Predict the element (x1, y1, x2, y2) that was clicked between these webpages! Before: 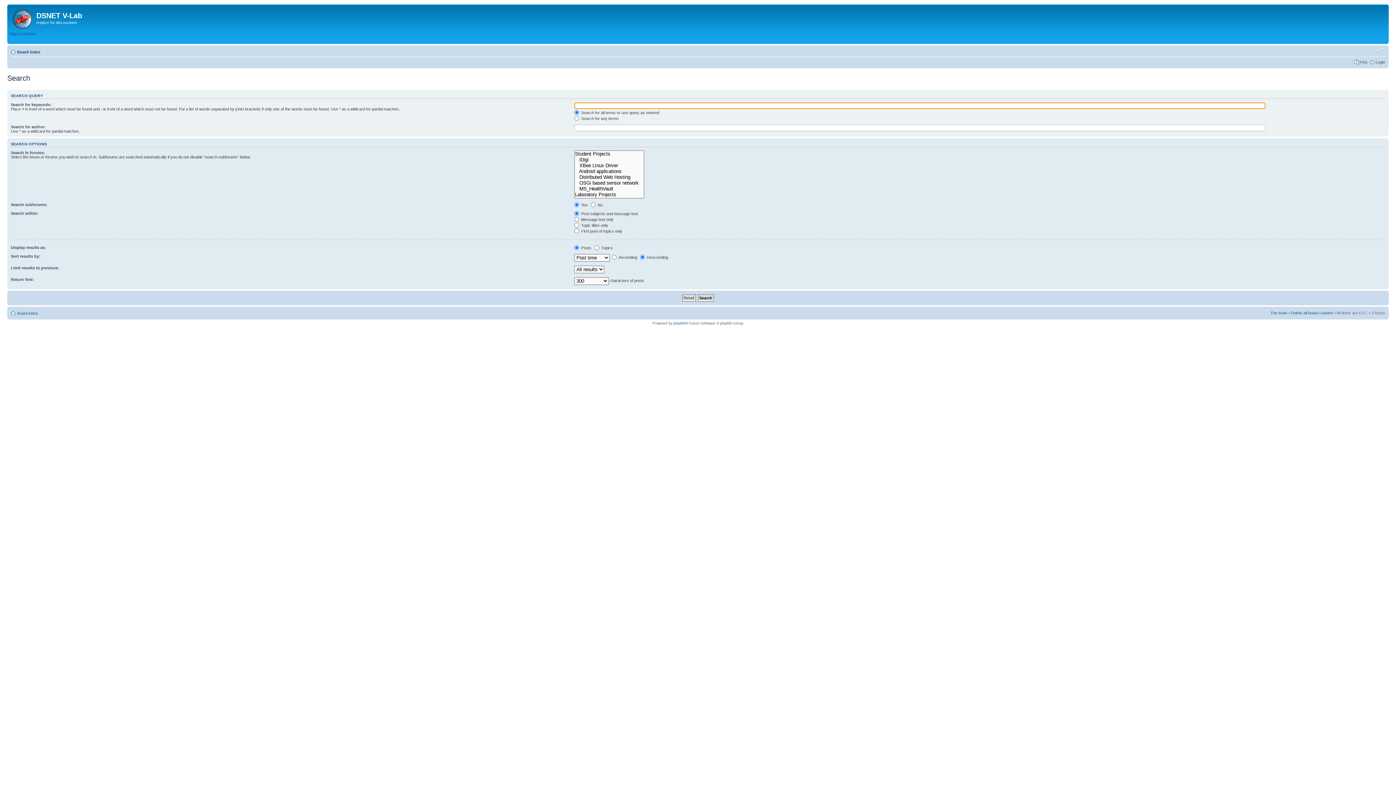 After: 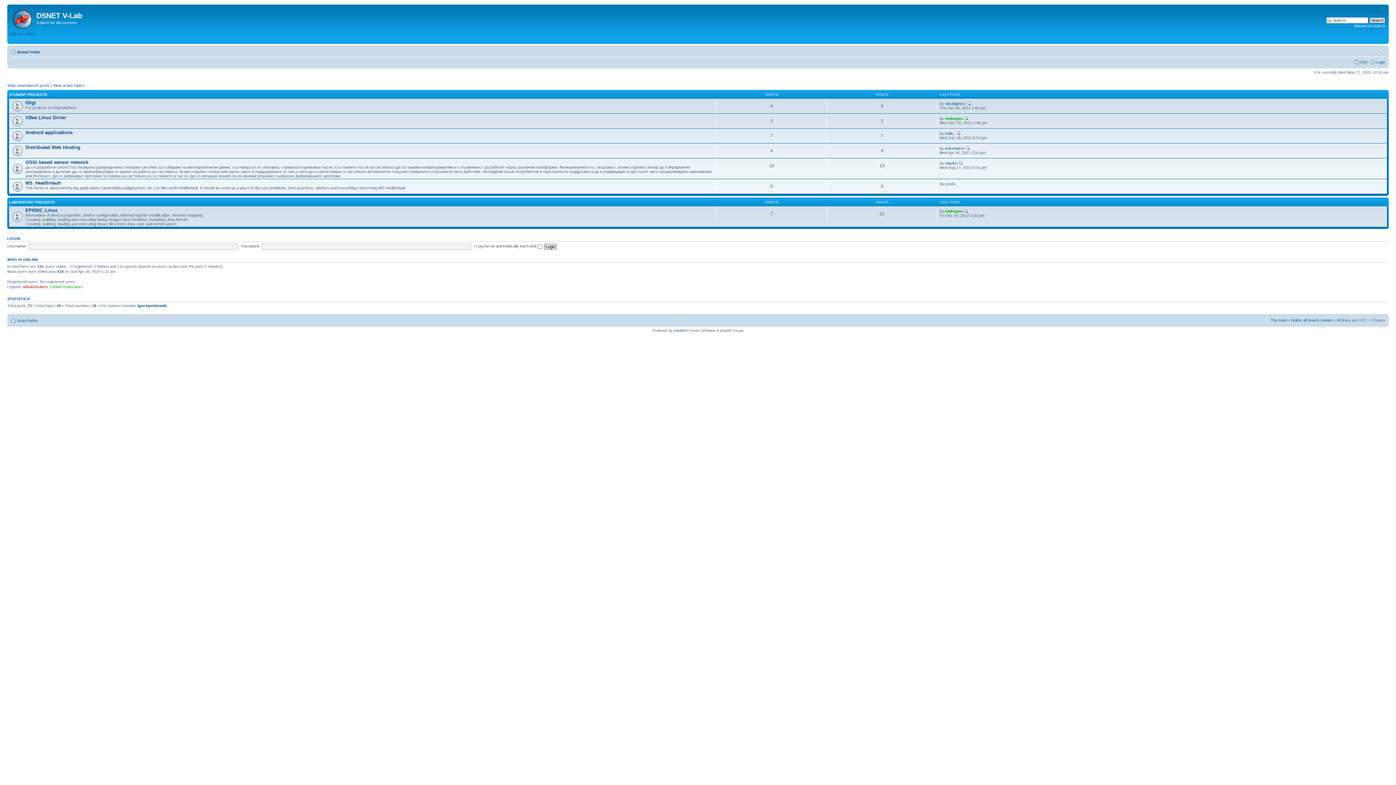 Action: bbox: (9, 6, 36, 29)